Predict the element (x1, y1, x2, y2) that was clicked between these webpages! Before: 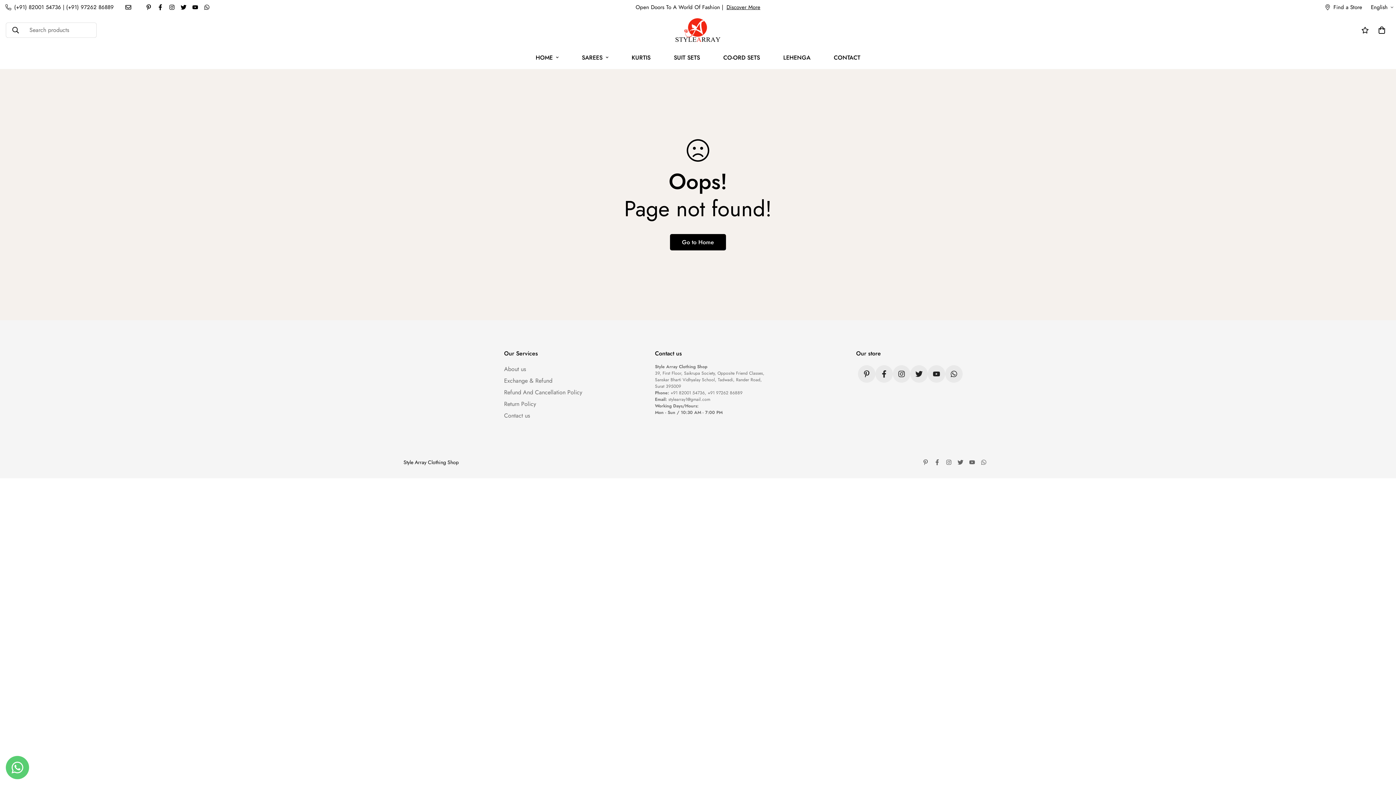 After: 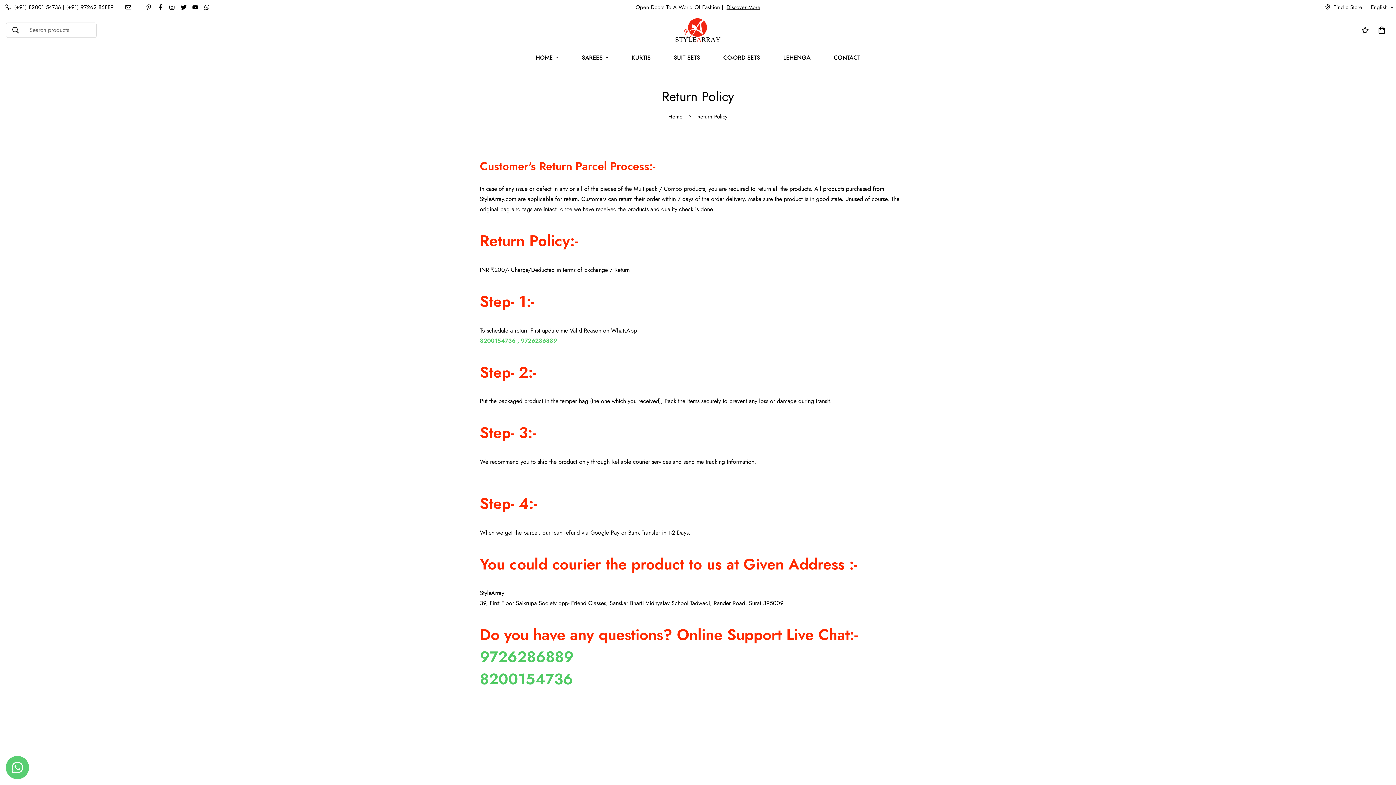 Action: bbox: (504, 400, 536, 408) label: Return Policy